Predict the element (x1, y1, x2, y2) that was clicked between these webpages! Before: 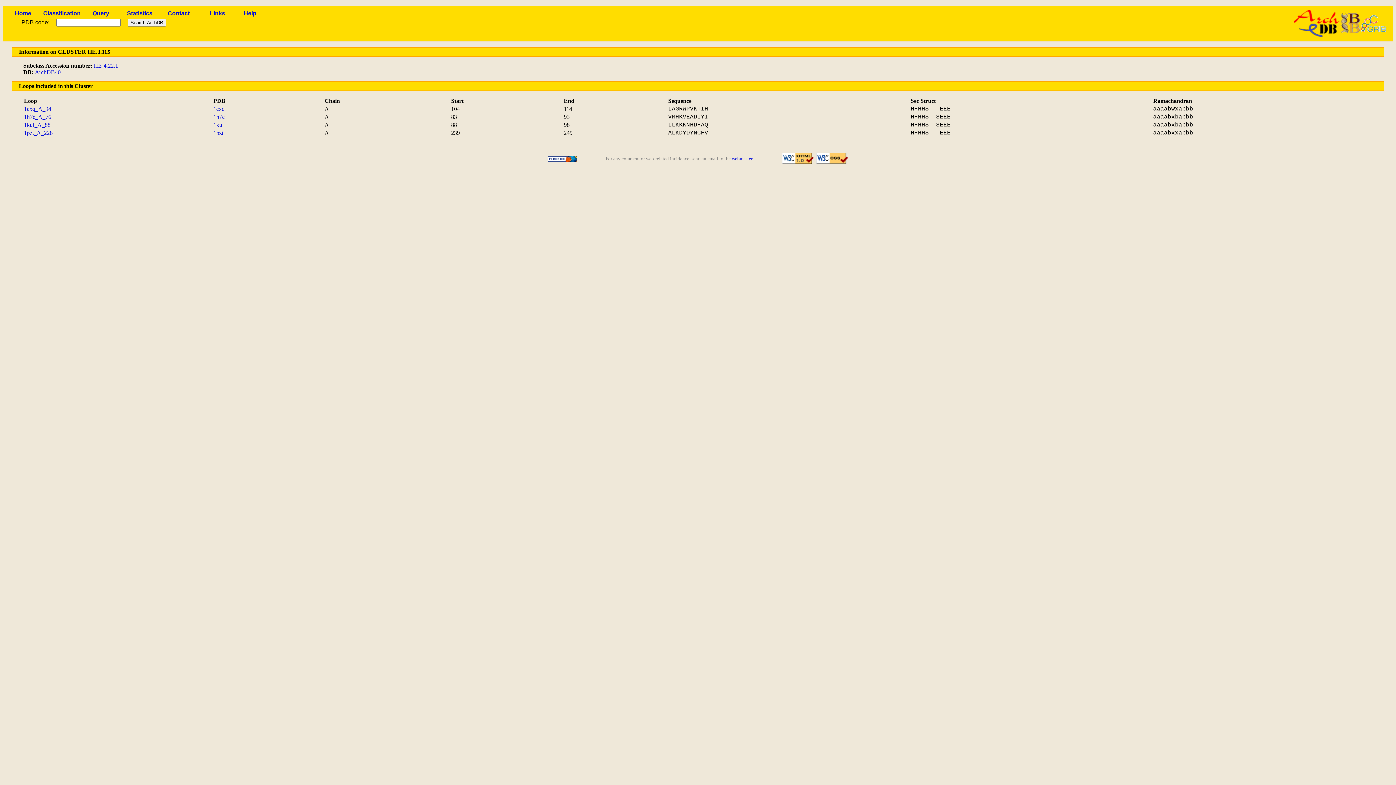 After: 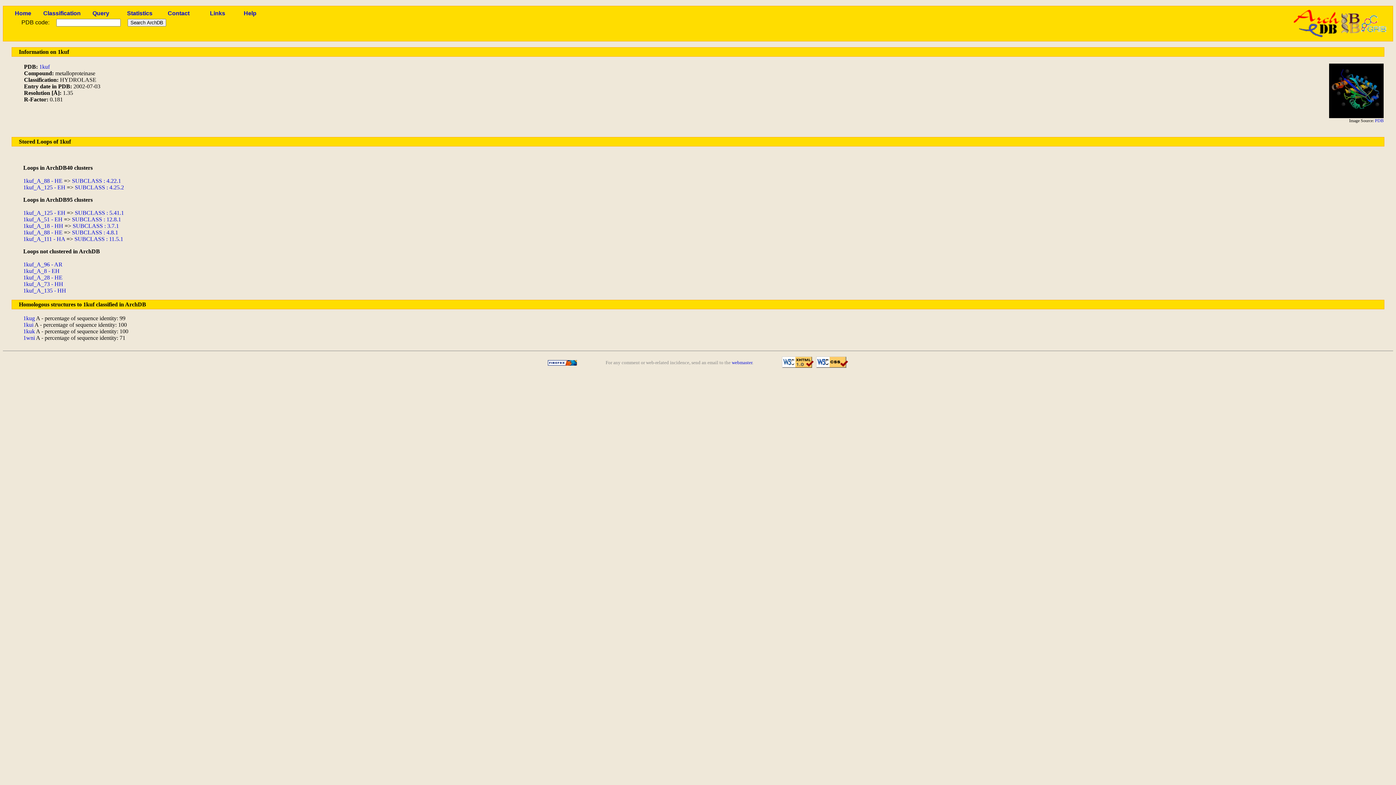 Action: bbox: (213, 121, 224, 128) label: 1kuf